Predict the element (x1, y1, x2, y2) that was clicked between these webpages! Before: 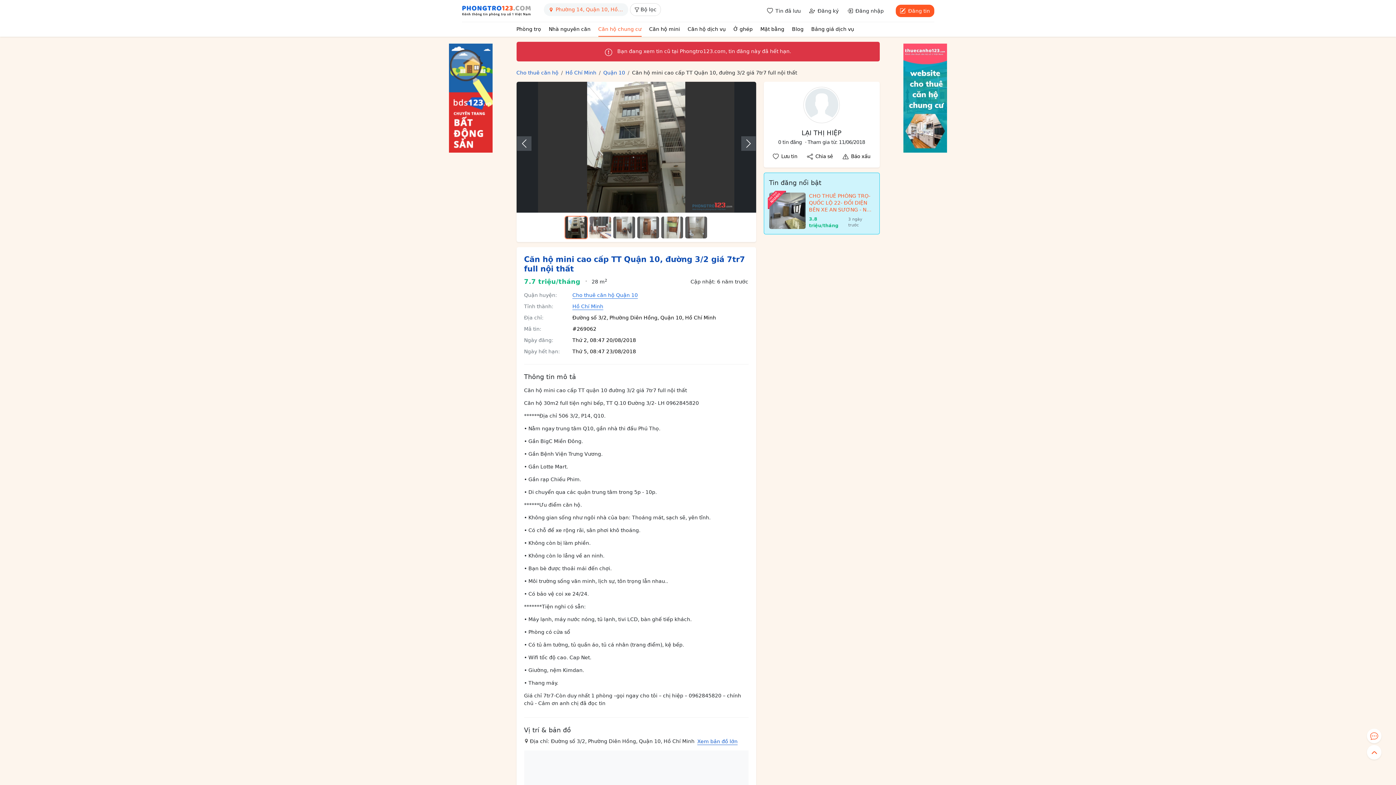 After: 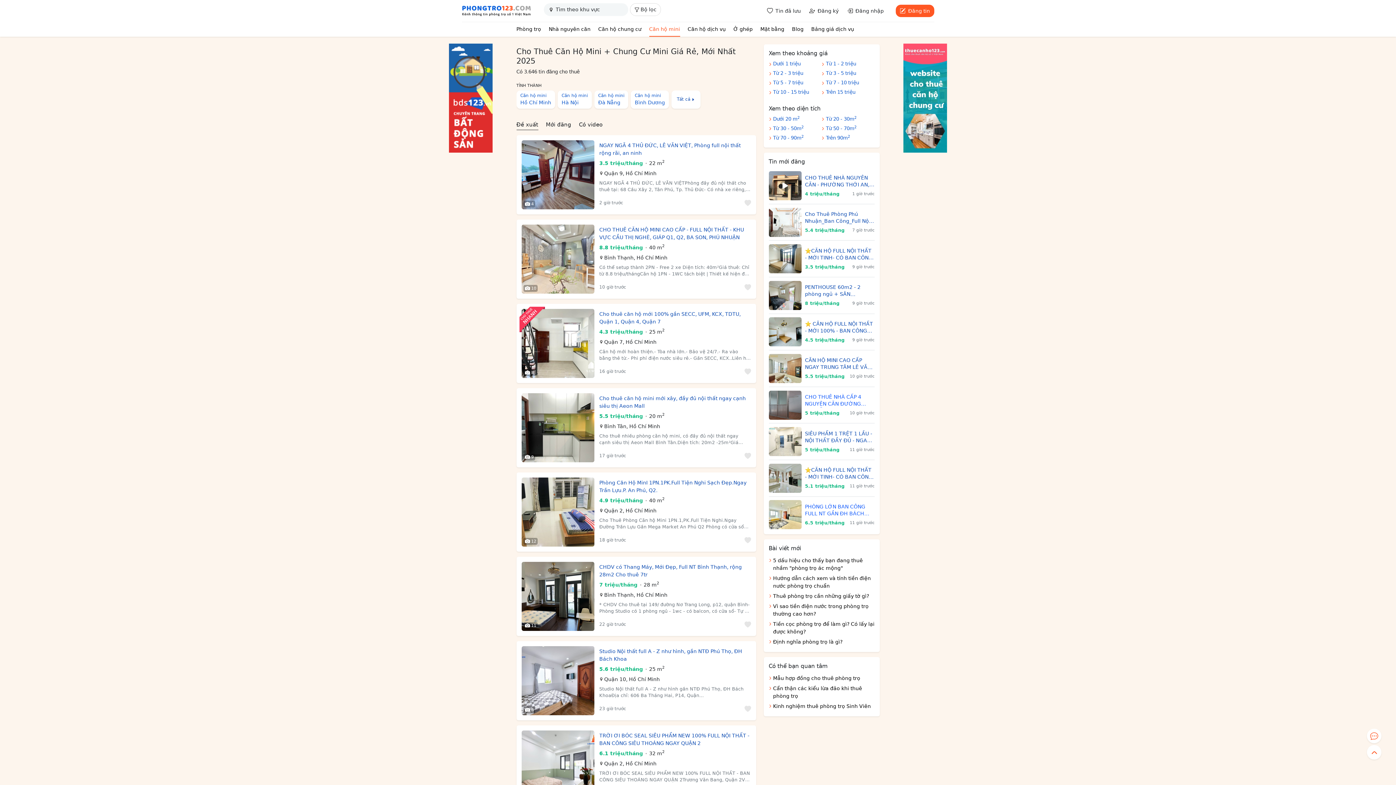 Action: bbox: (649, 22, 680, 36) label: Căn hộ mini